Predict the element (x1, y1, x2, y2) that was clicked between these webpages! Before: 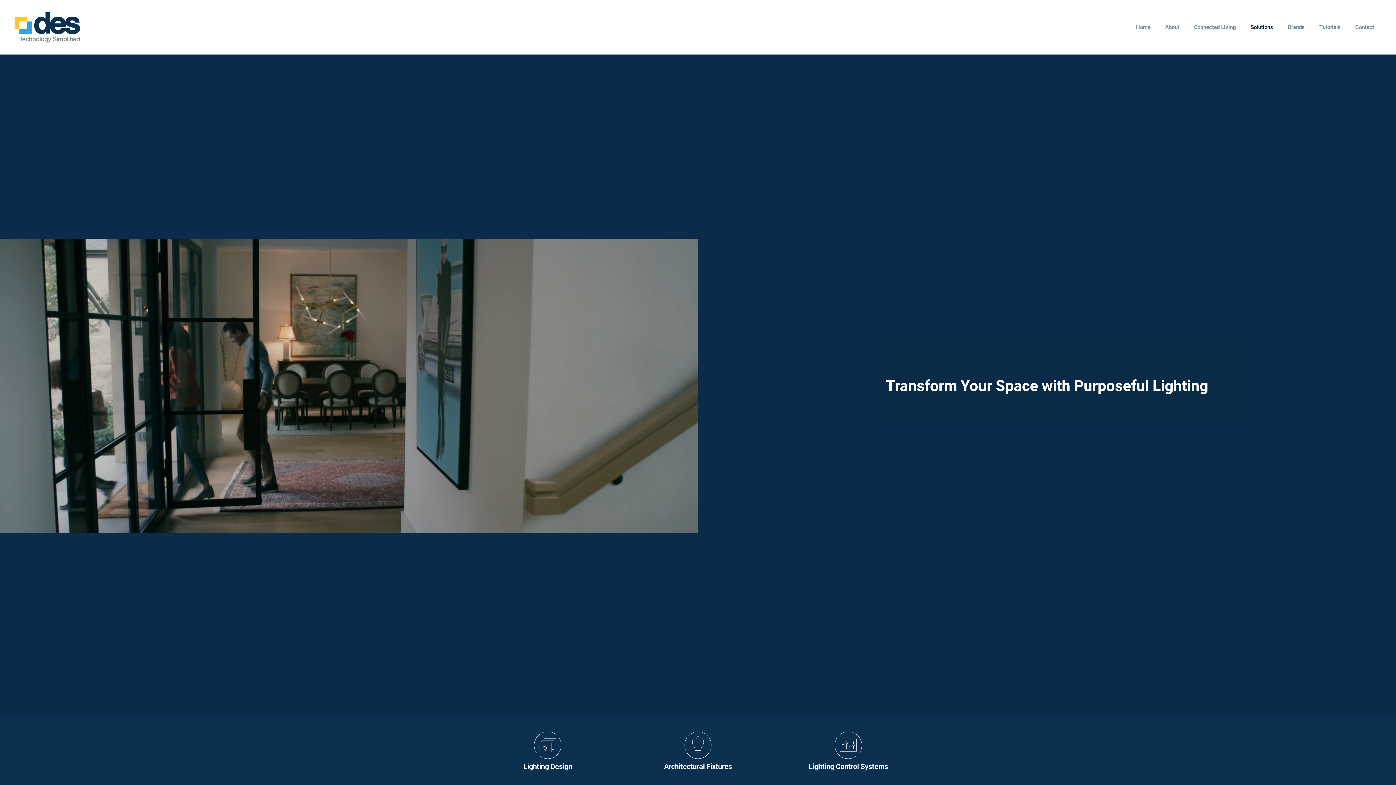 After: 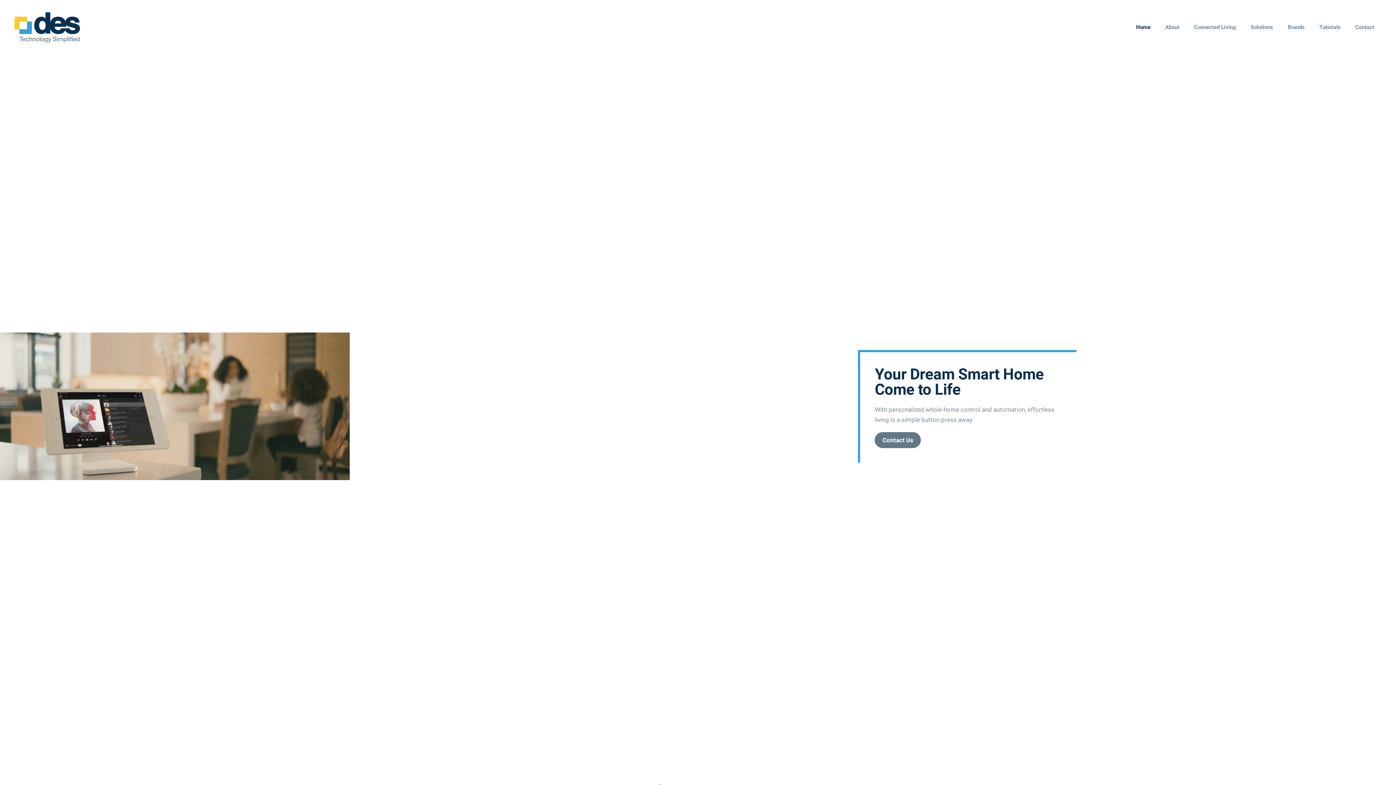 Action: label: Back to home bbox: (14, 0, 80, 54)